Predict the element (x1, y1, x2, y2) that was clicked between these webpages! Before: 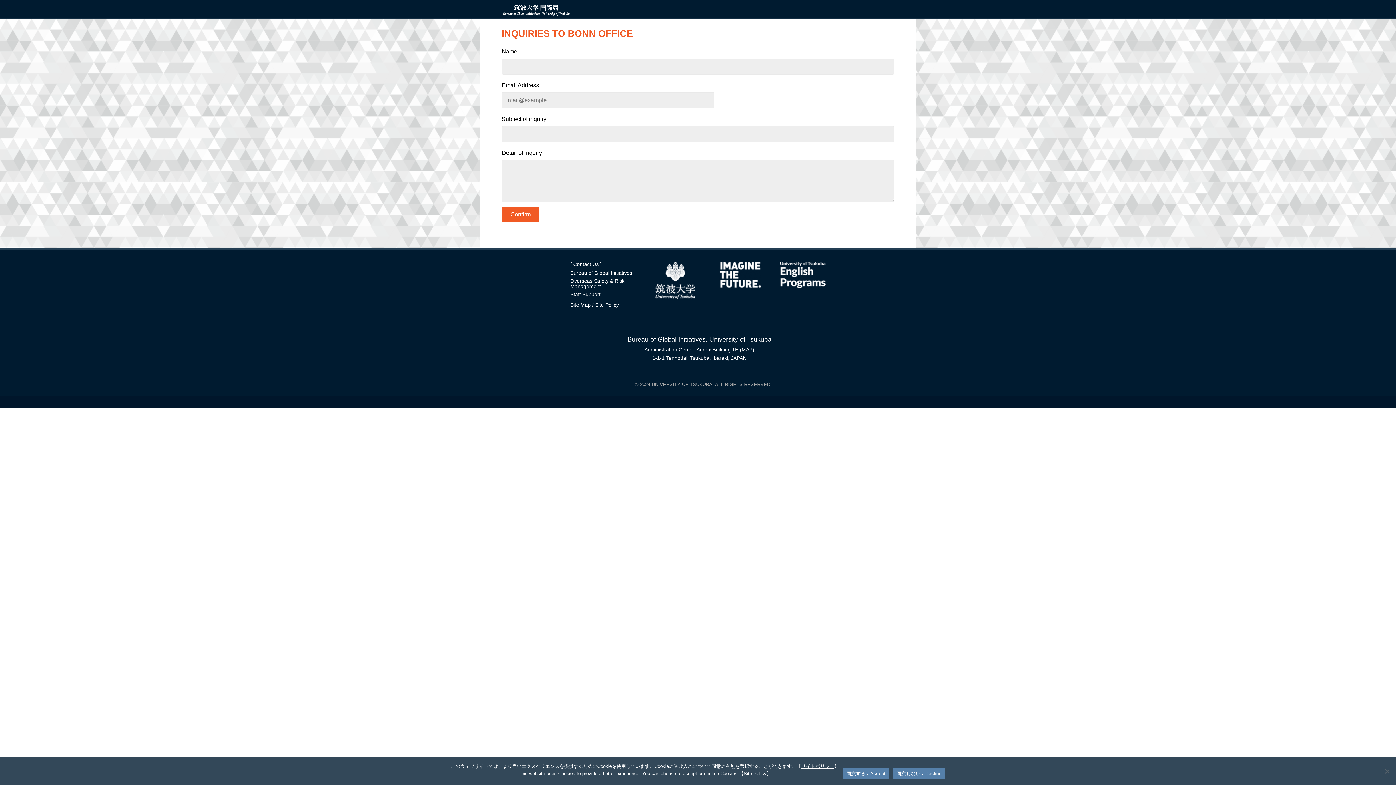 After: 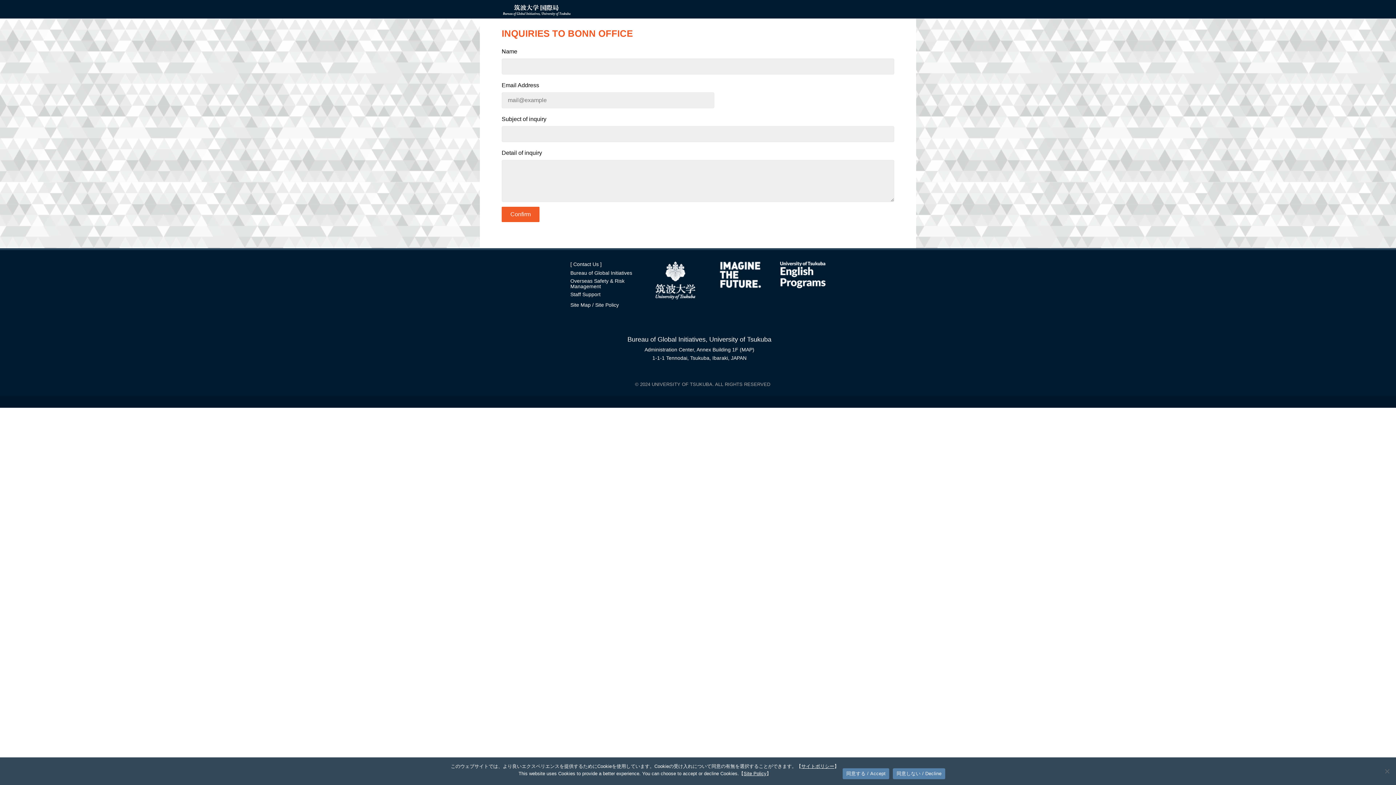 Action: bbox: (780, 261, 825, 288)